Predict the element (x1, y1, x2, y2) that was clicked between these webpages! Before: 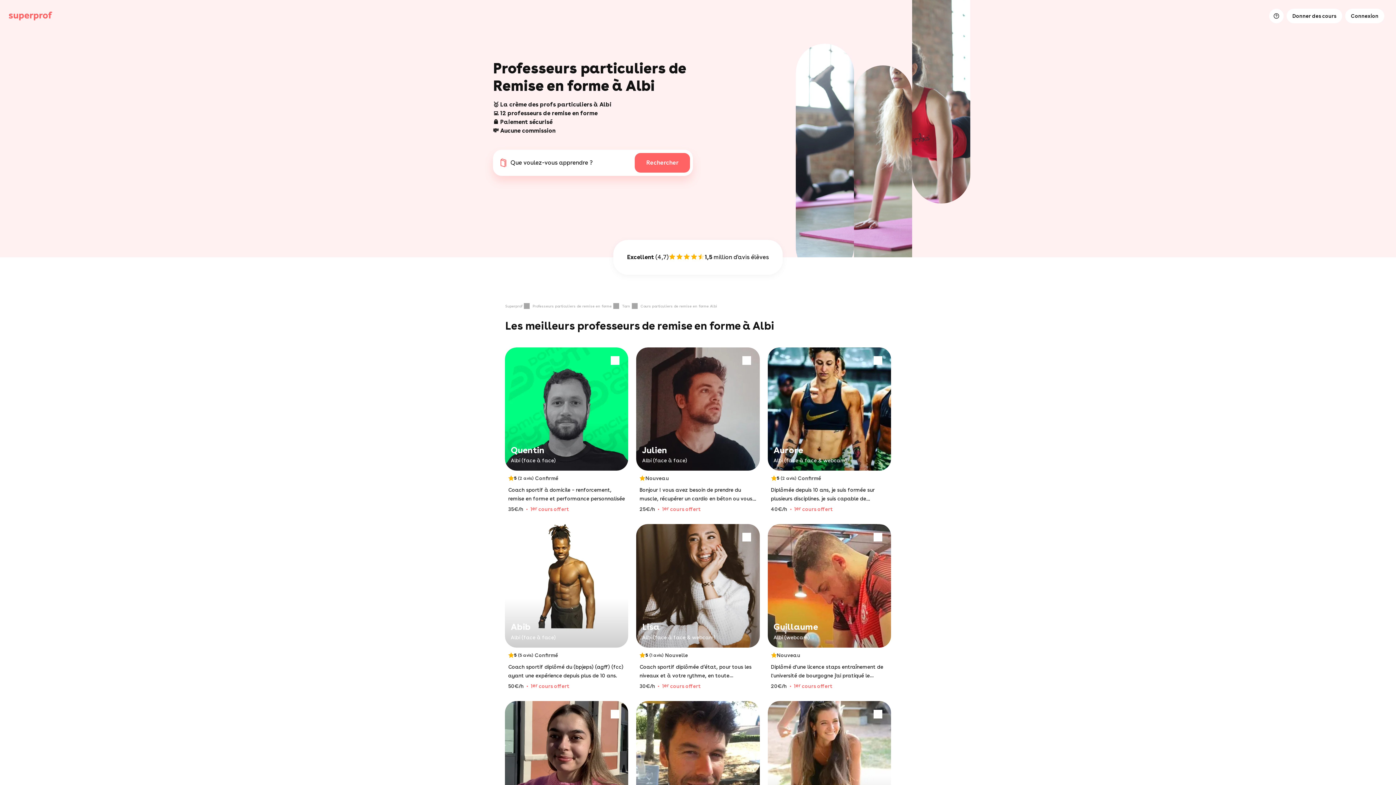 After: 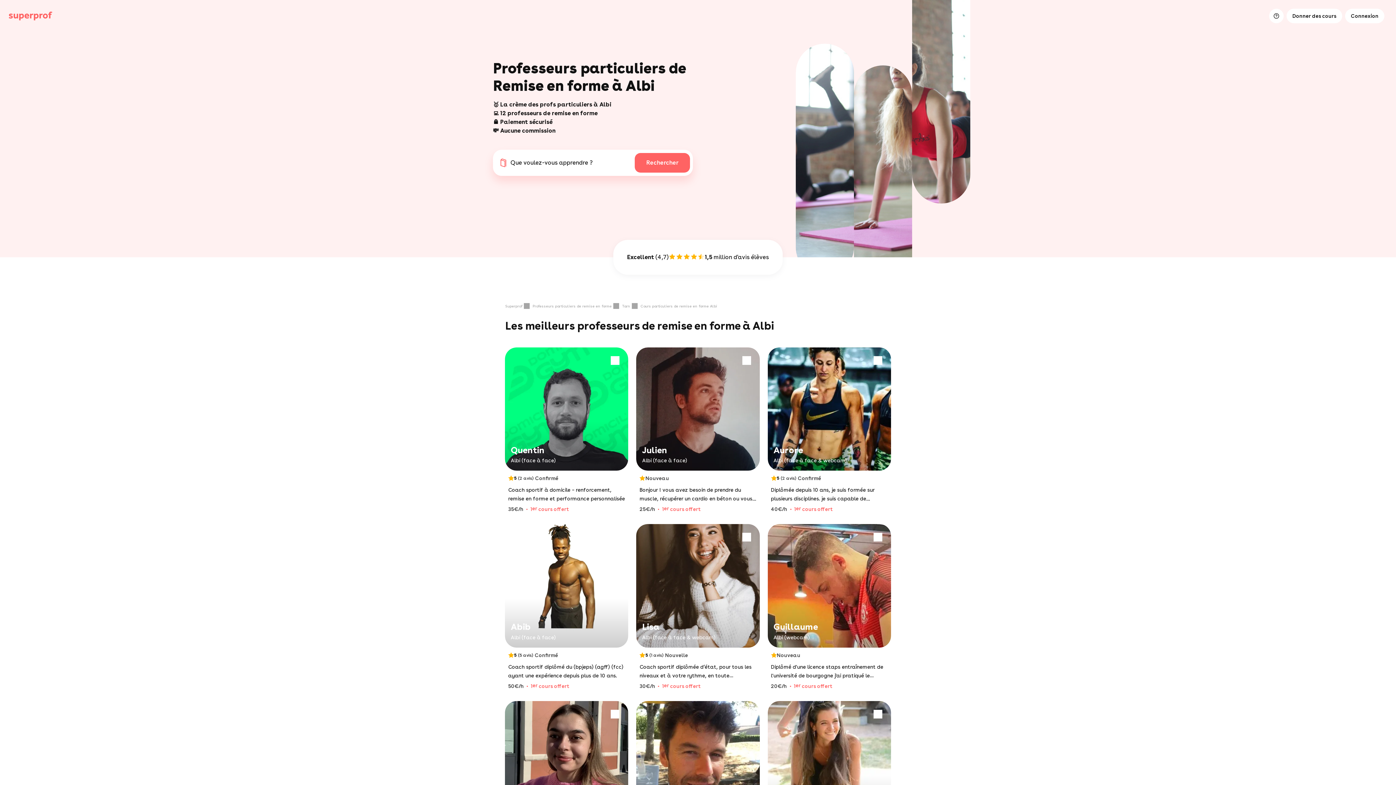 Action: bbox: (636, 524, 759, 701) label: Lisa

Albi (face à face & webcam)
5
(1 avis)
Nouvelle
Coach sportif diplômée d’état, pour tous les niveaux et à votre rythme, en toute bienveillance.
30€/h
1er cours offert